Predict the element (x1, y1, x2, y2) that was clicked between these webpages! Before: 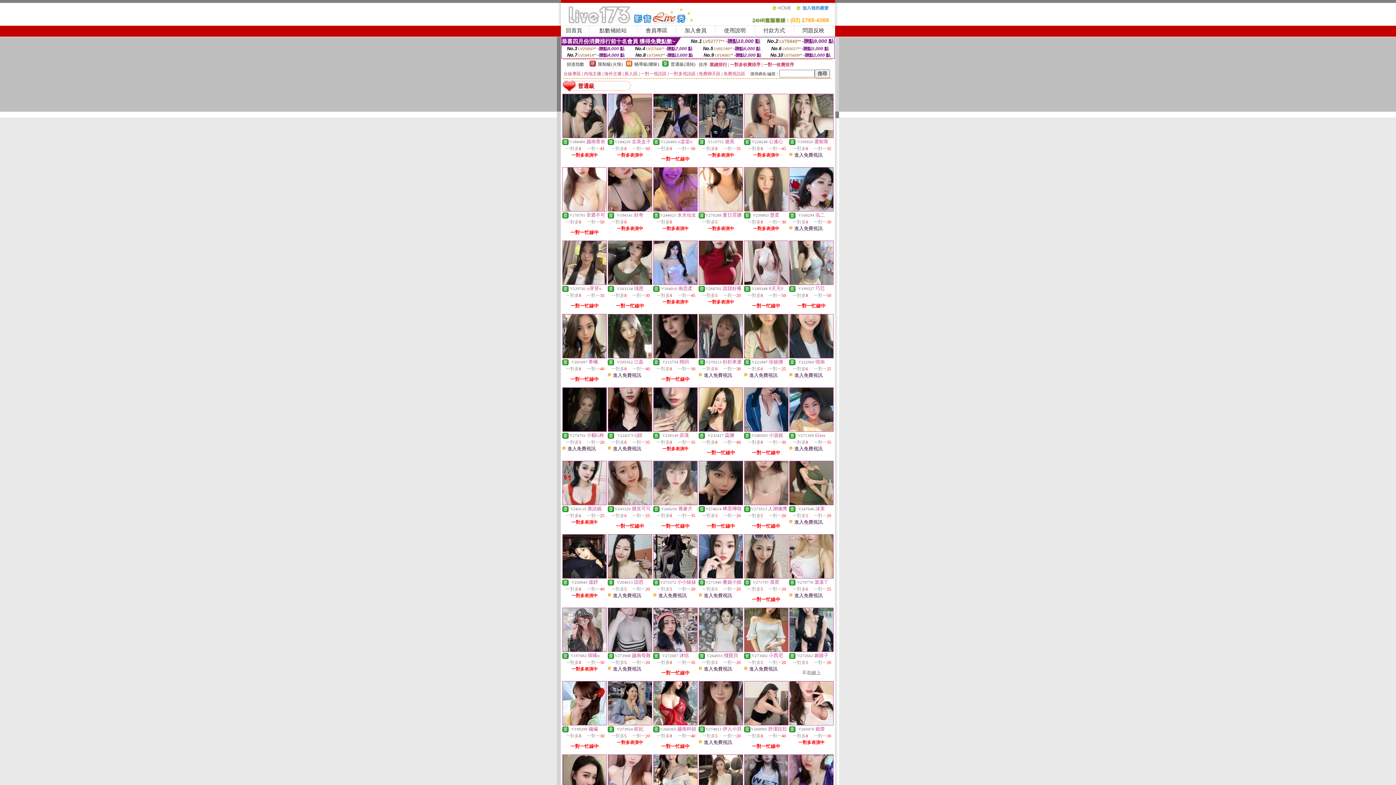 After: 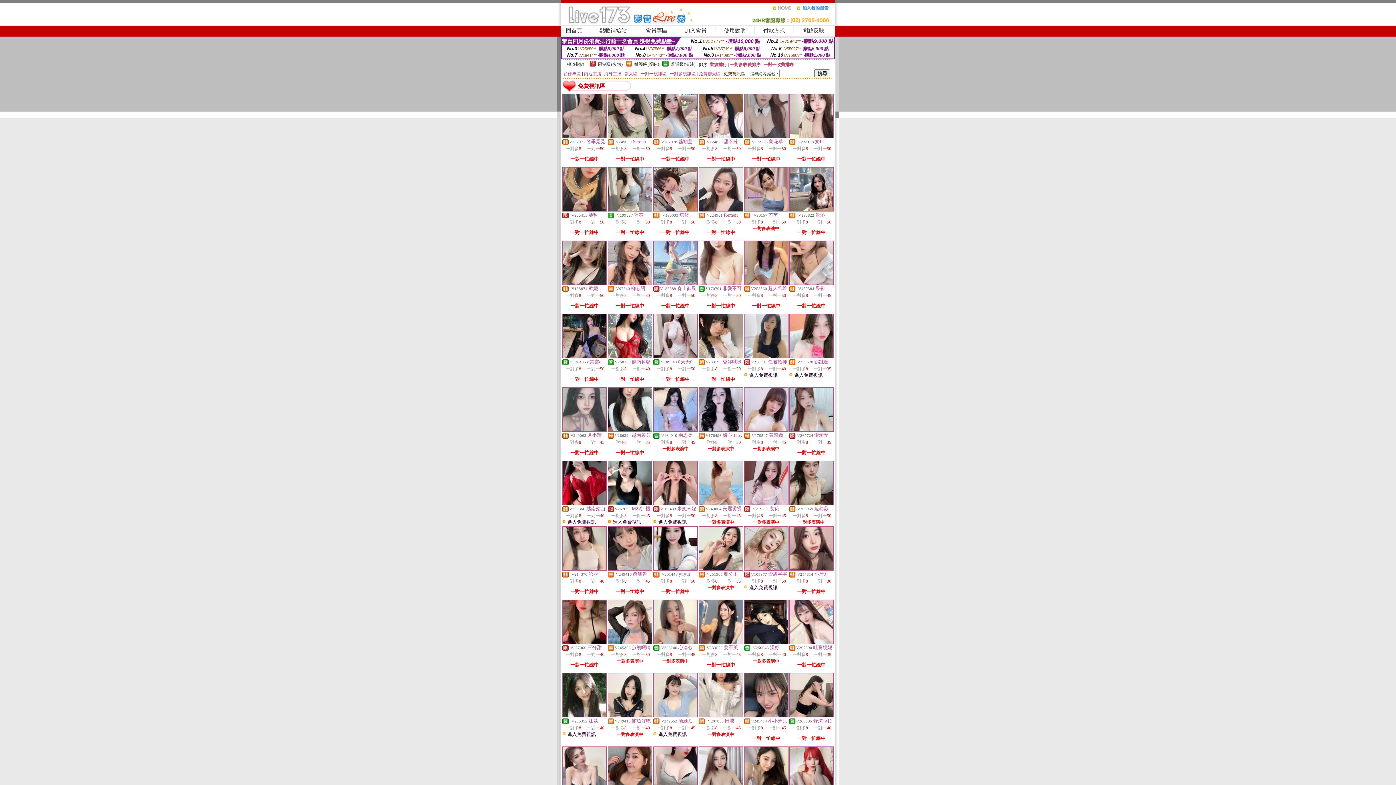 Action: bbox: (723, 71, 745, 76) label: 免費視訊區